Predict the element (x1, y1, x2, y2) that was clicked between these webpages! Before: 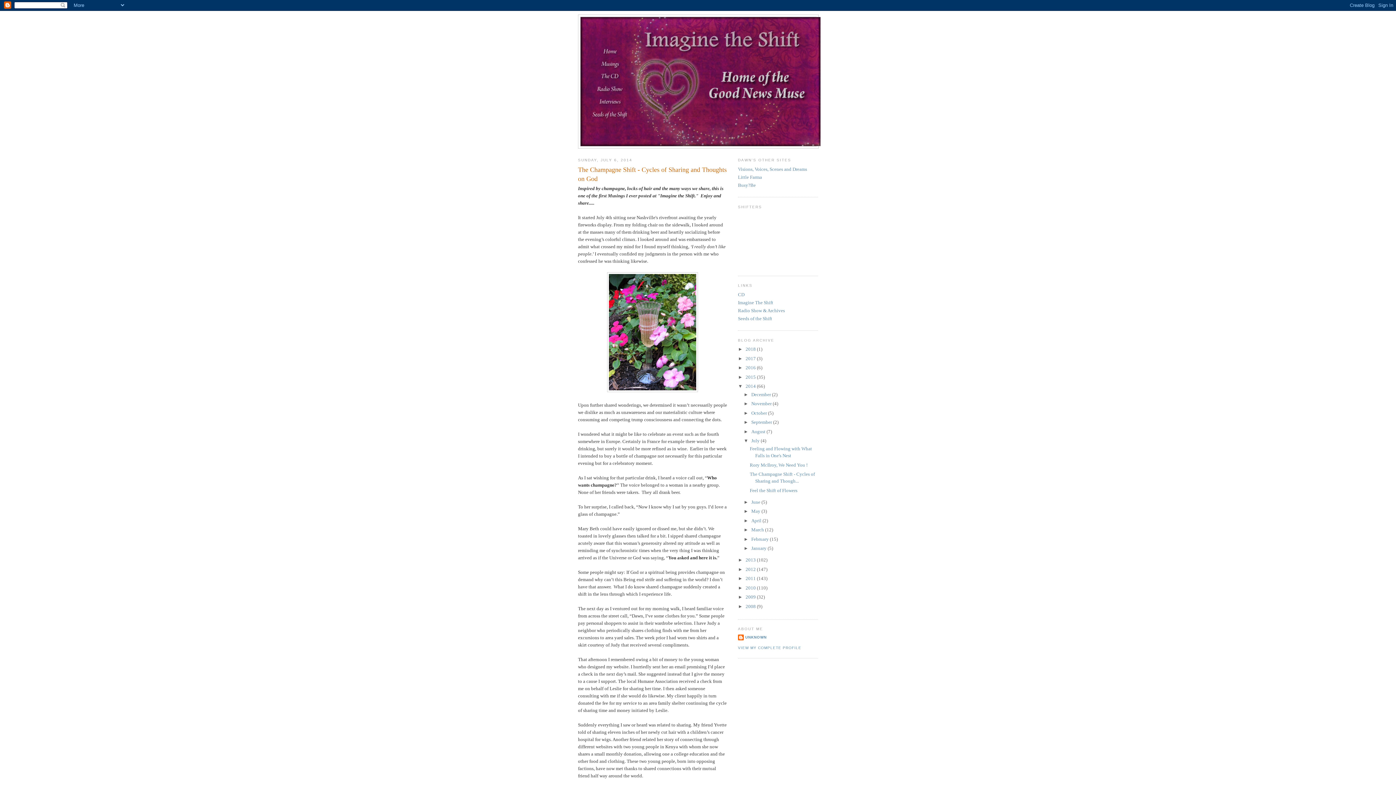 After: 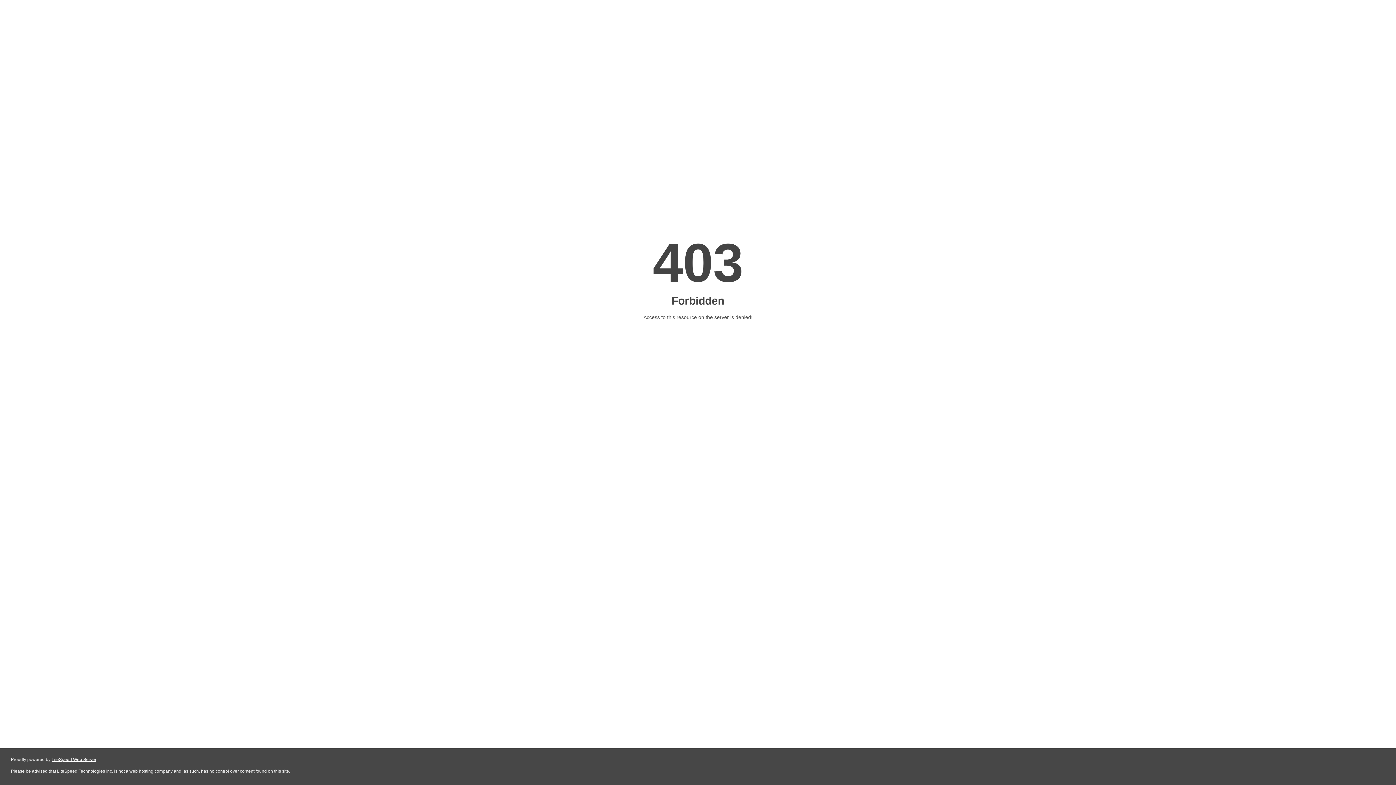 Action: bbox: (738, 316, 772, 321) label: Seeds of the Shift